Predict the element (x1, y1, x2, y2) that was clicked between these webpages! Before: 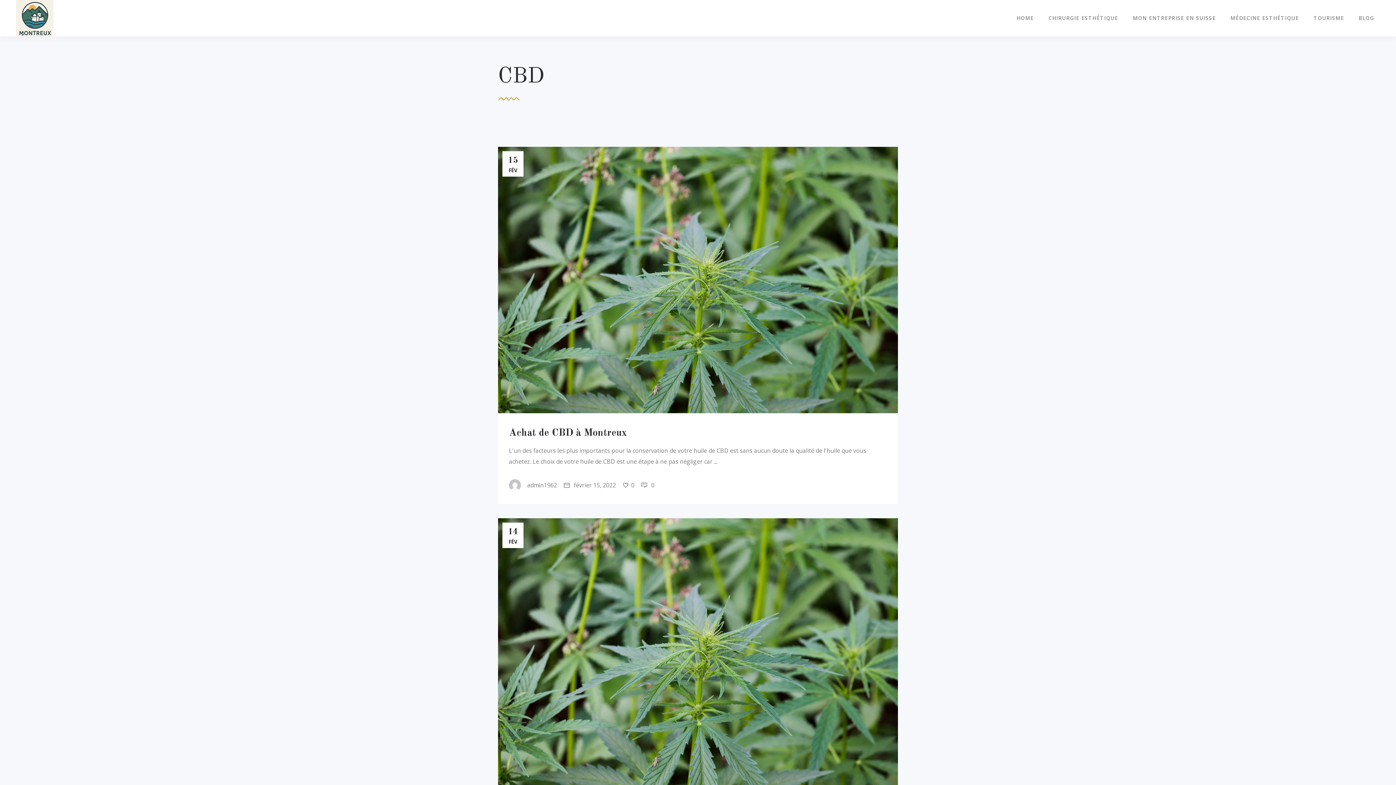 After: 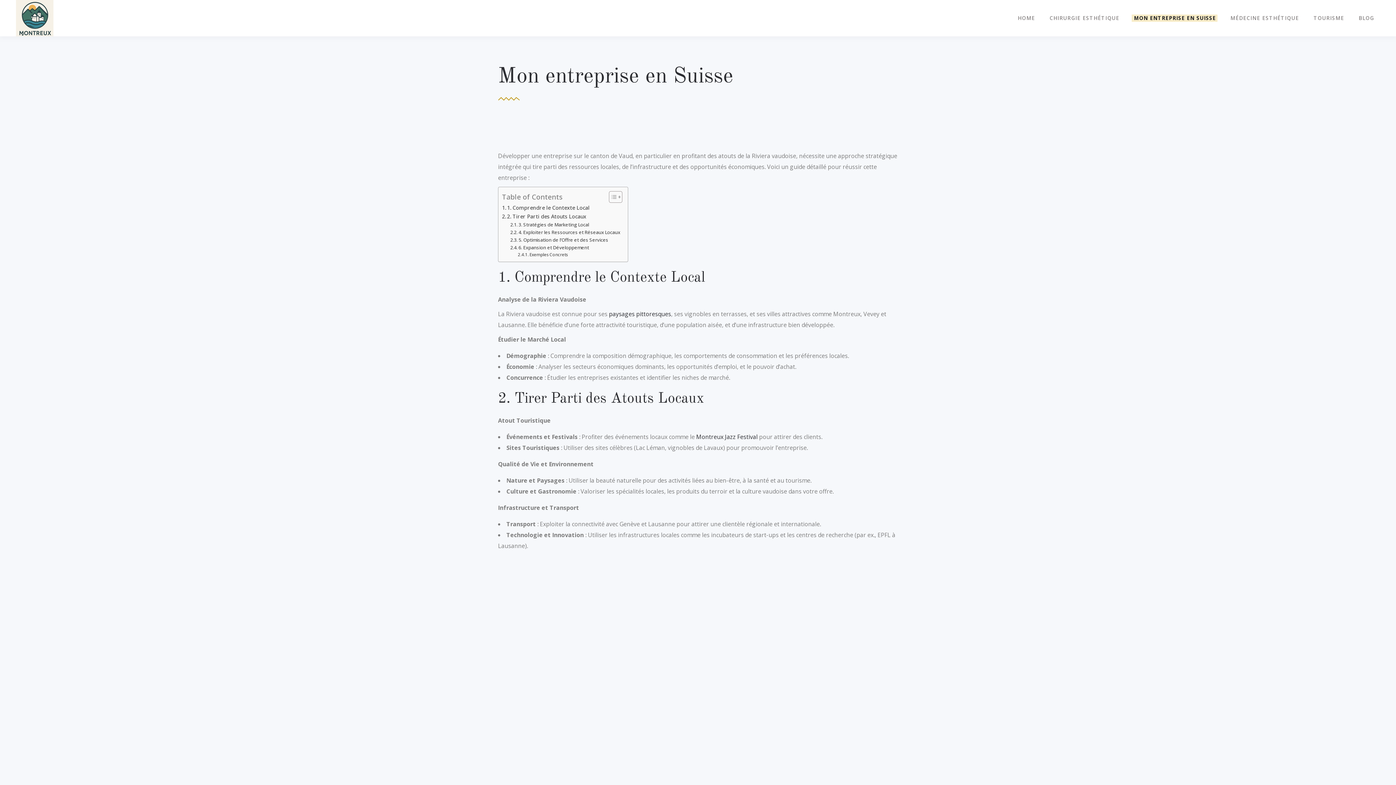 Action: label: MON ENTREPRISE EN SUISSE bbox: (1125, 0, 1223, 36)